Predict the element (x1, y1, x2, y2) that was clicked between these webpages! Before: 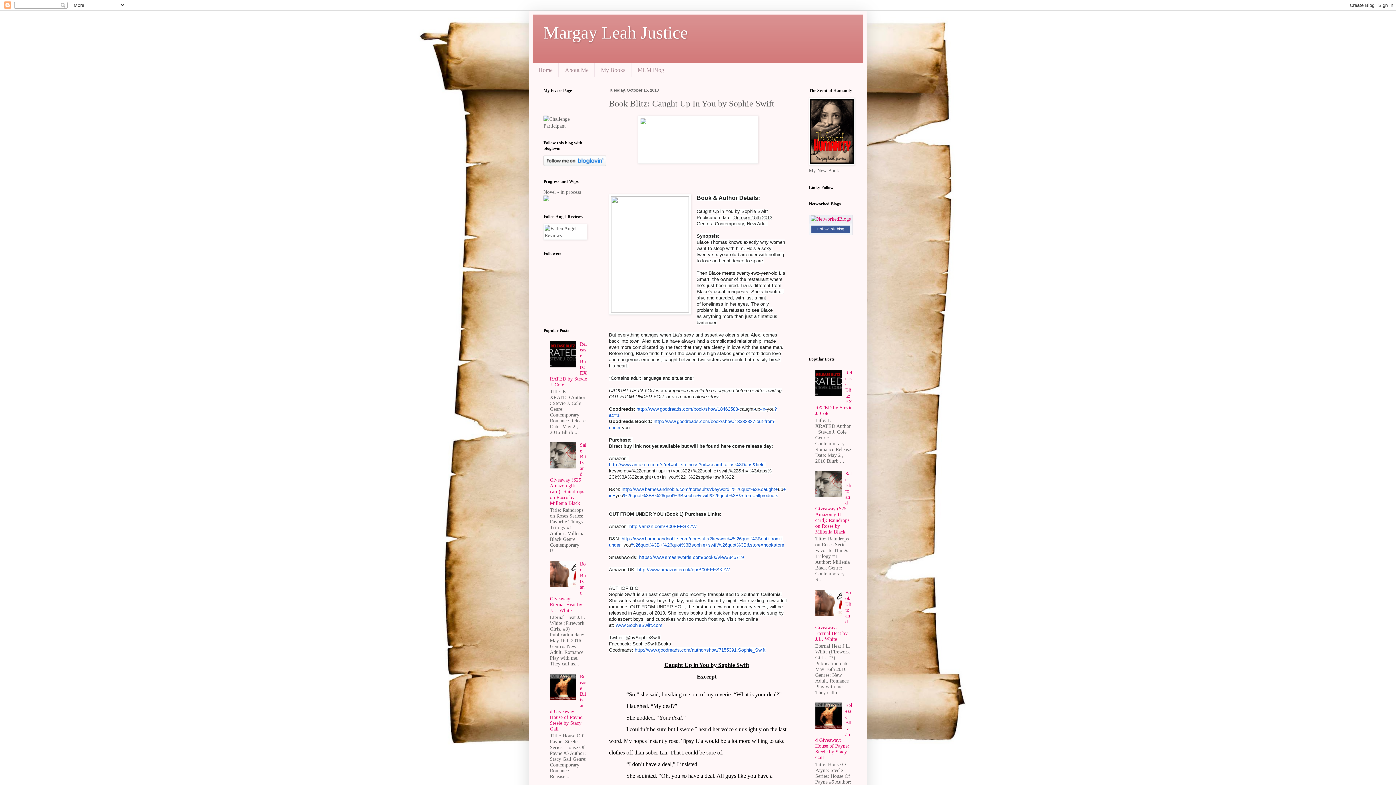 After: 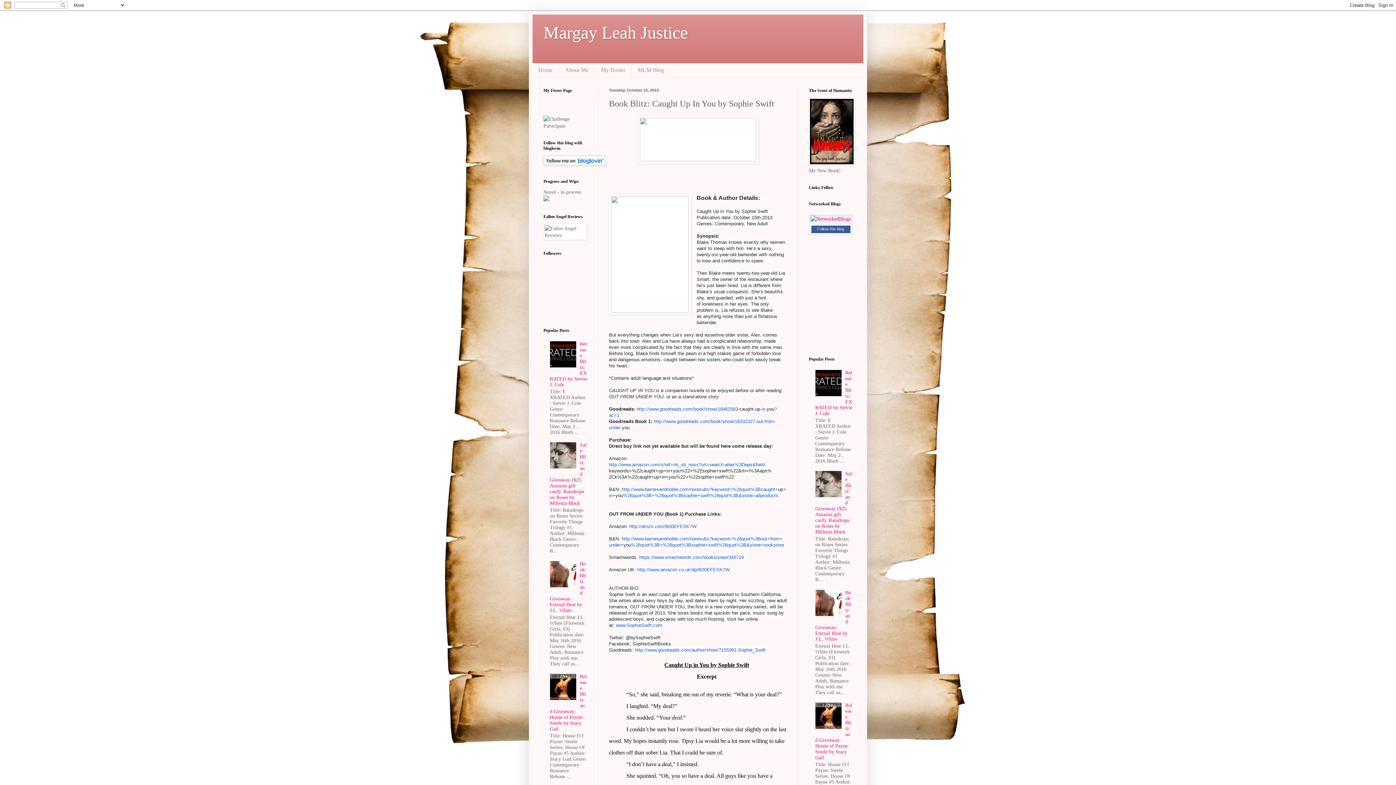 Action: bbox: (550, 464, 578, 469)